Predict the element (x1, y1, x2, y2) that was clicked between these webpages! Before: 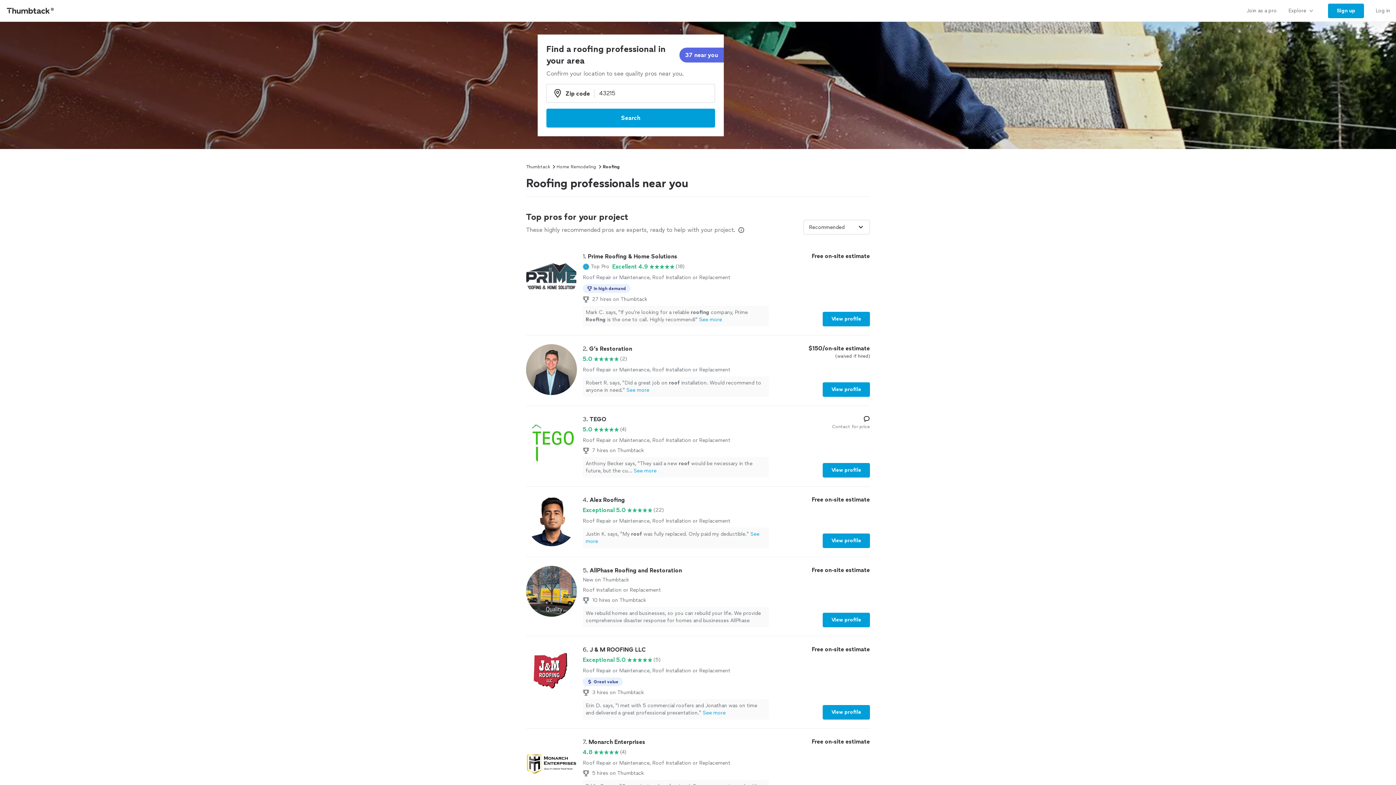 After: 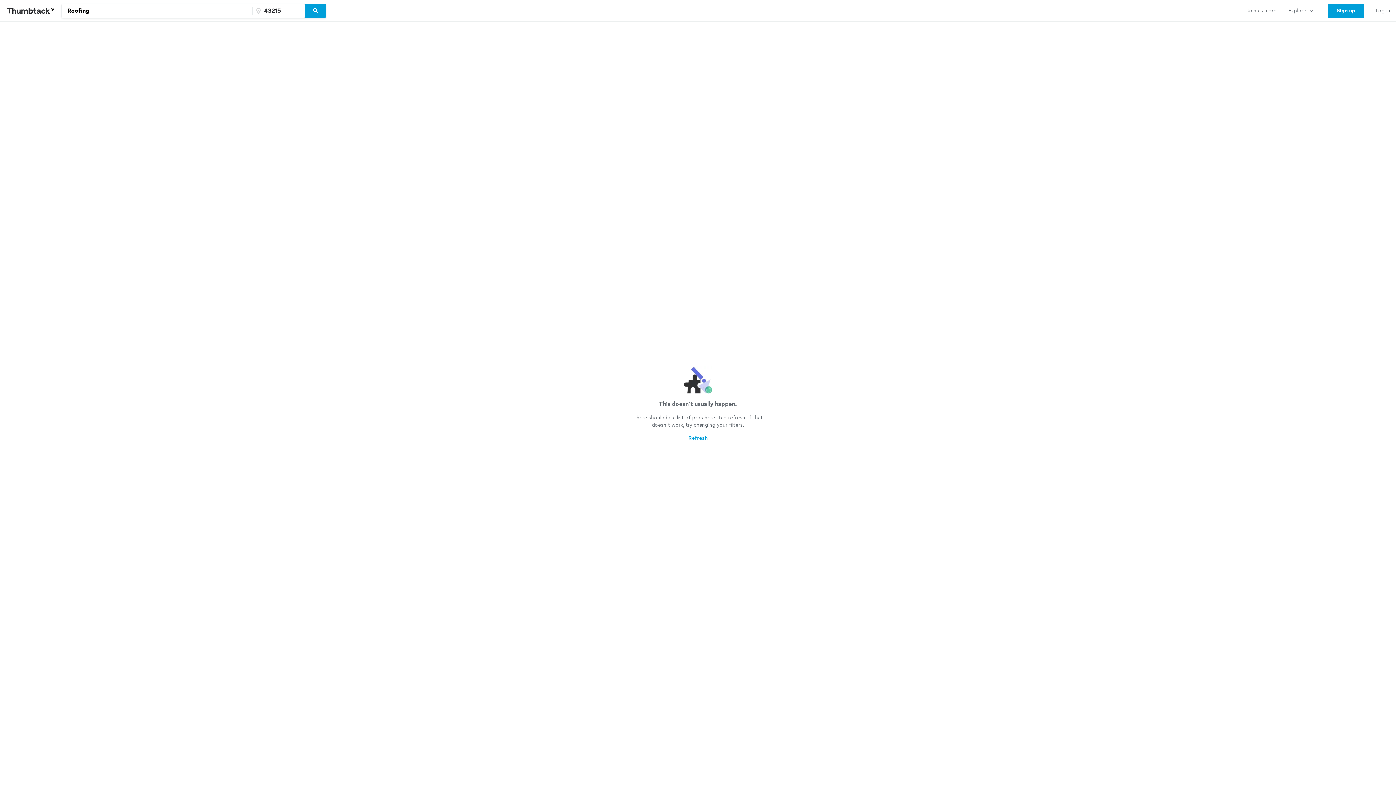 Action: bbox: (685, 50, 718, 59) label: 37 near you